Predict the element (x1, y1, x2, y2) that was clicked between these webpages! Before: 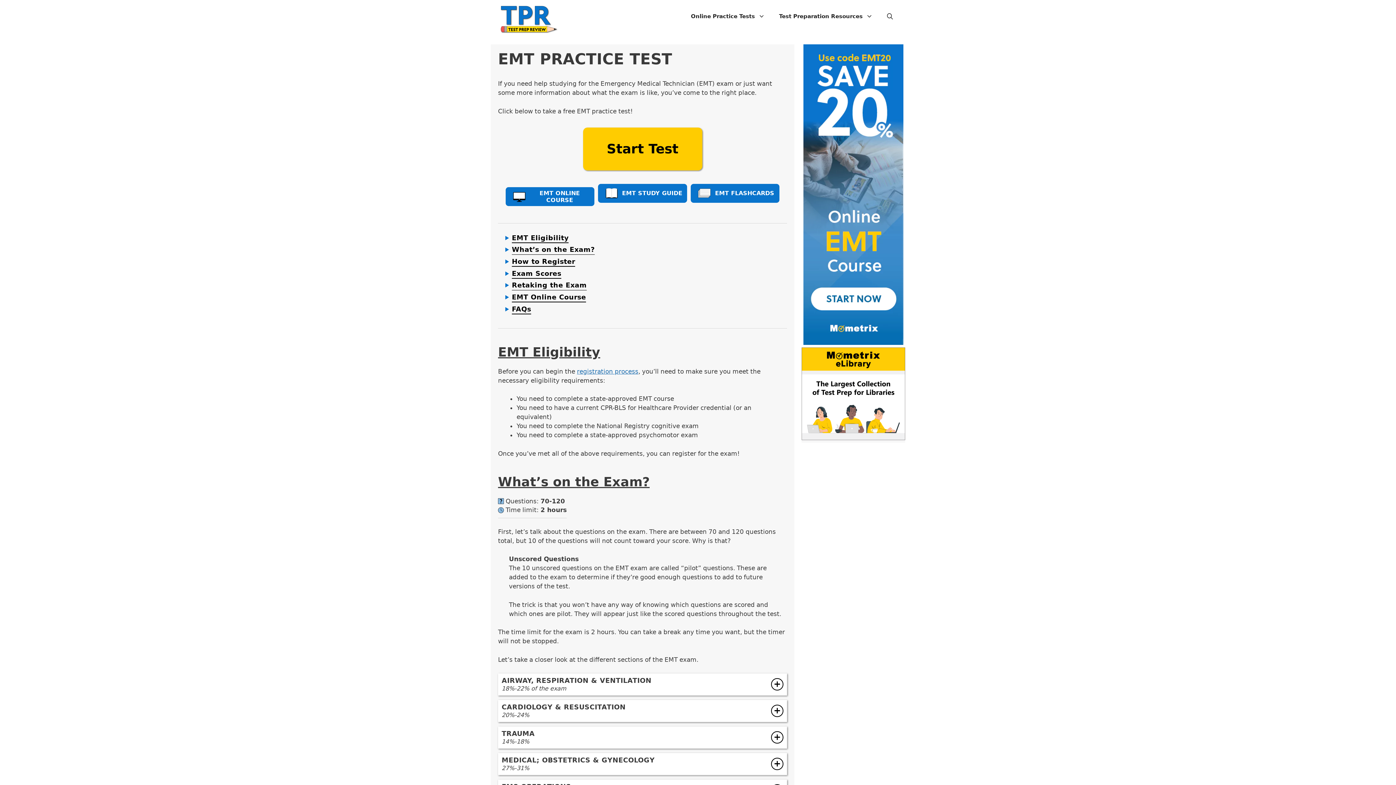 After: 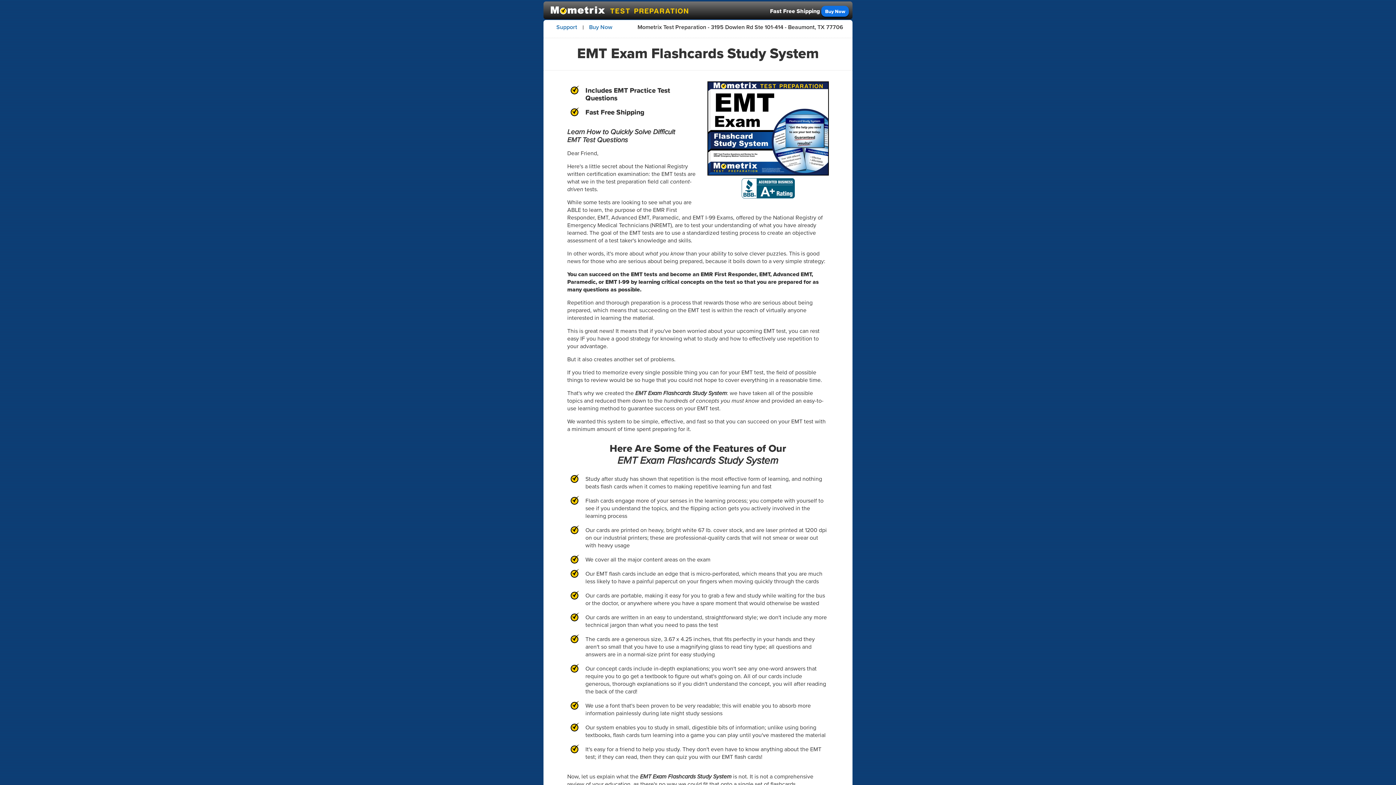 Action: label: EMT FLASHCARDS bbox: (690, 183, 779, 202)